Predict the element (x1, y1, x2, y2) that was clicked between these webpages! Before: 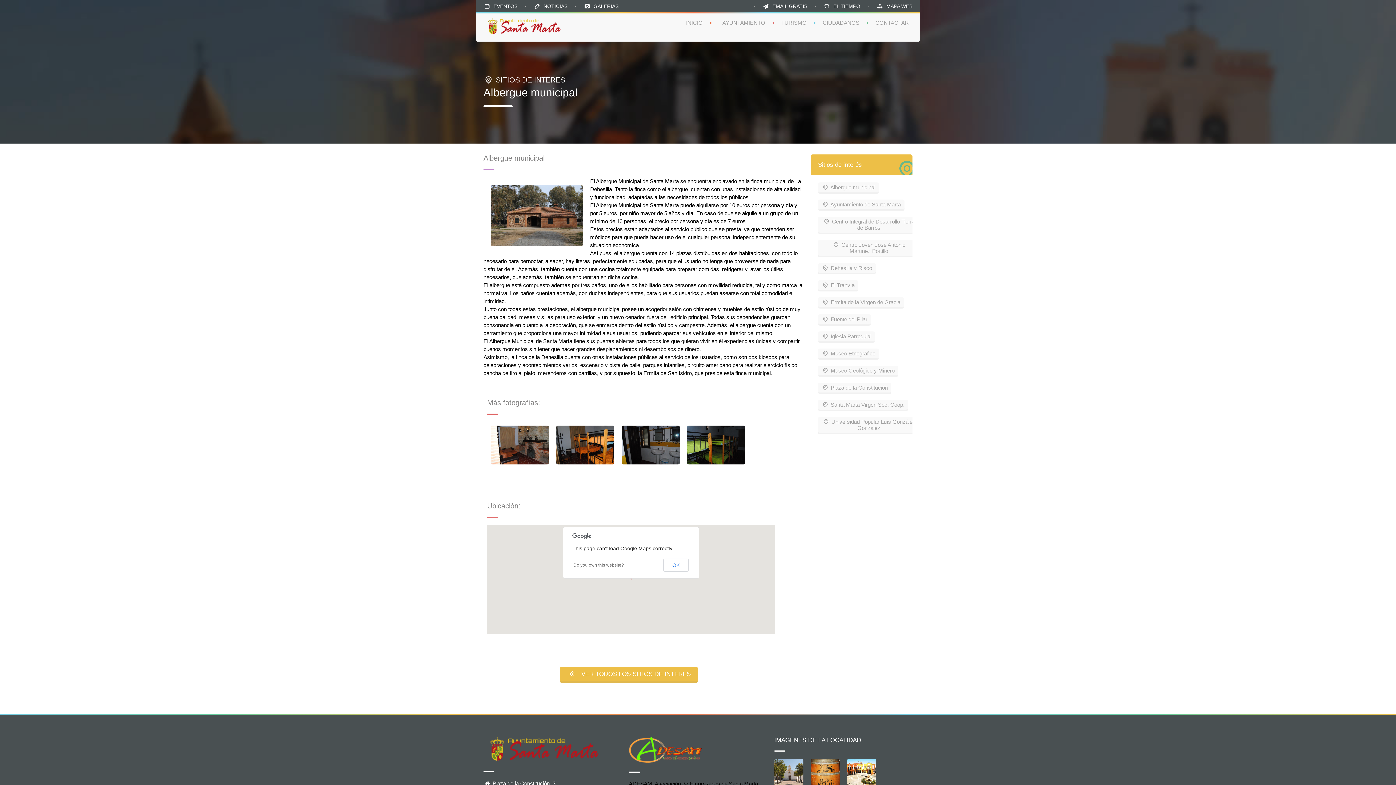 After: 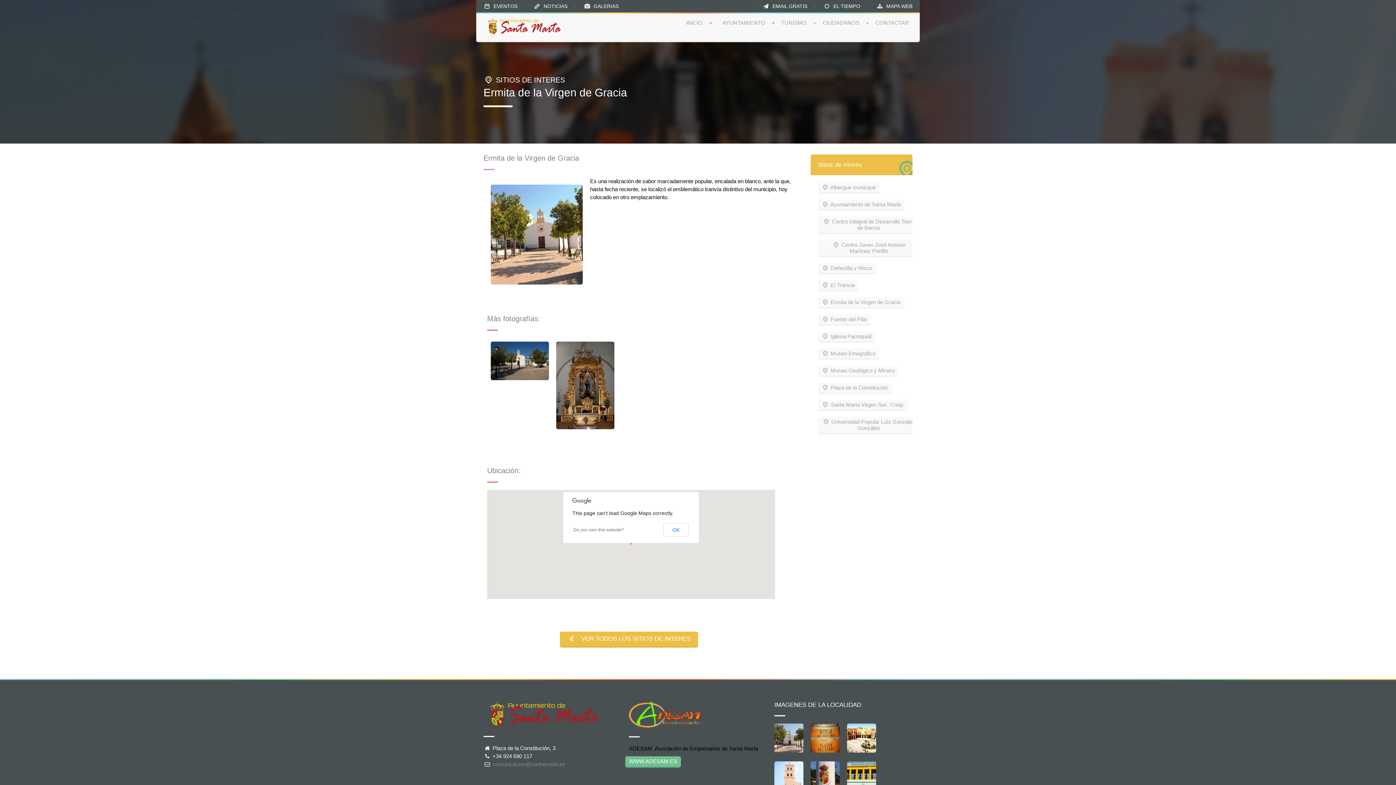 Action: bbox: (818, 297, 904, 307) label:  Ermita de la Virgen de Gracia